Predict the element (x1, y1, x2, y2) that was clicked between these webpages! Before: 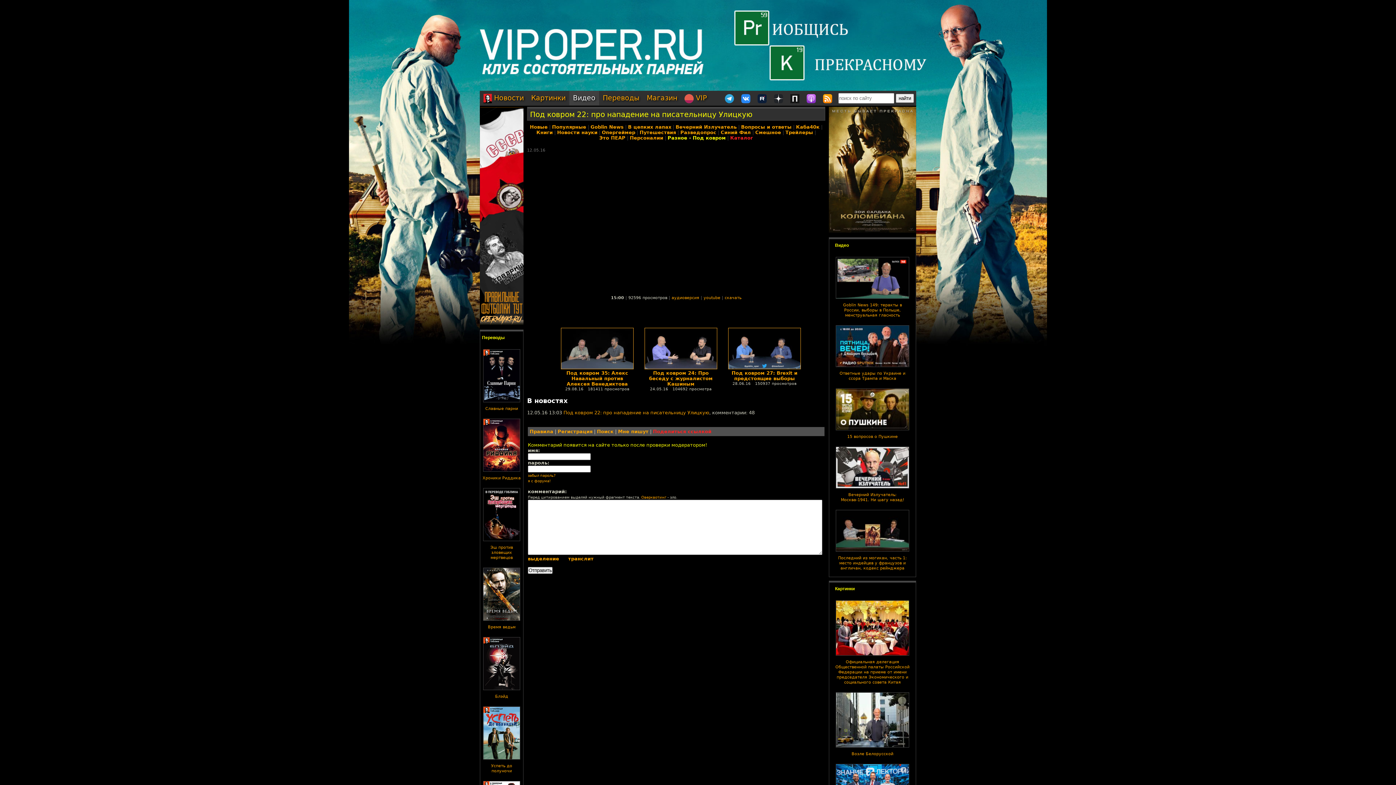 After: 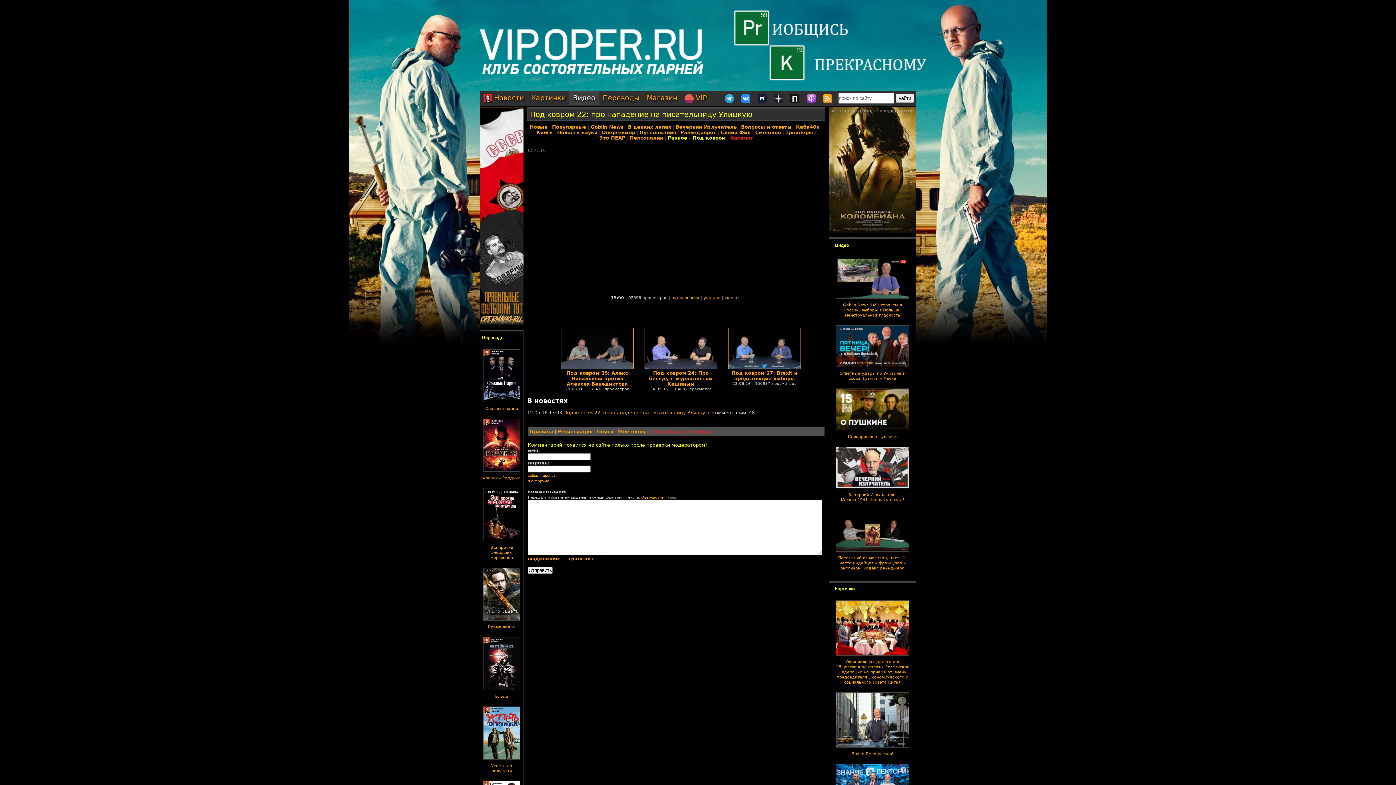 Action: label: Картинки bbox: (835, 586, 854, 591)